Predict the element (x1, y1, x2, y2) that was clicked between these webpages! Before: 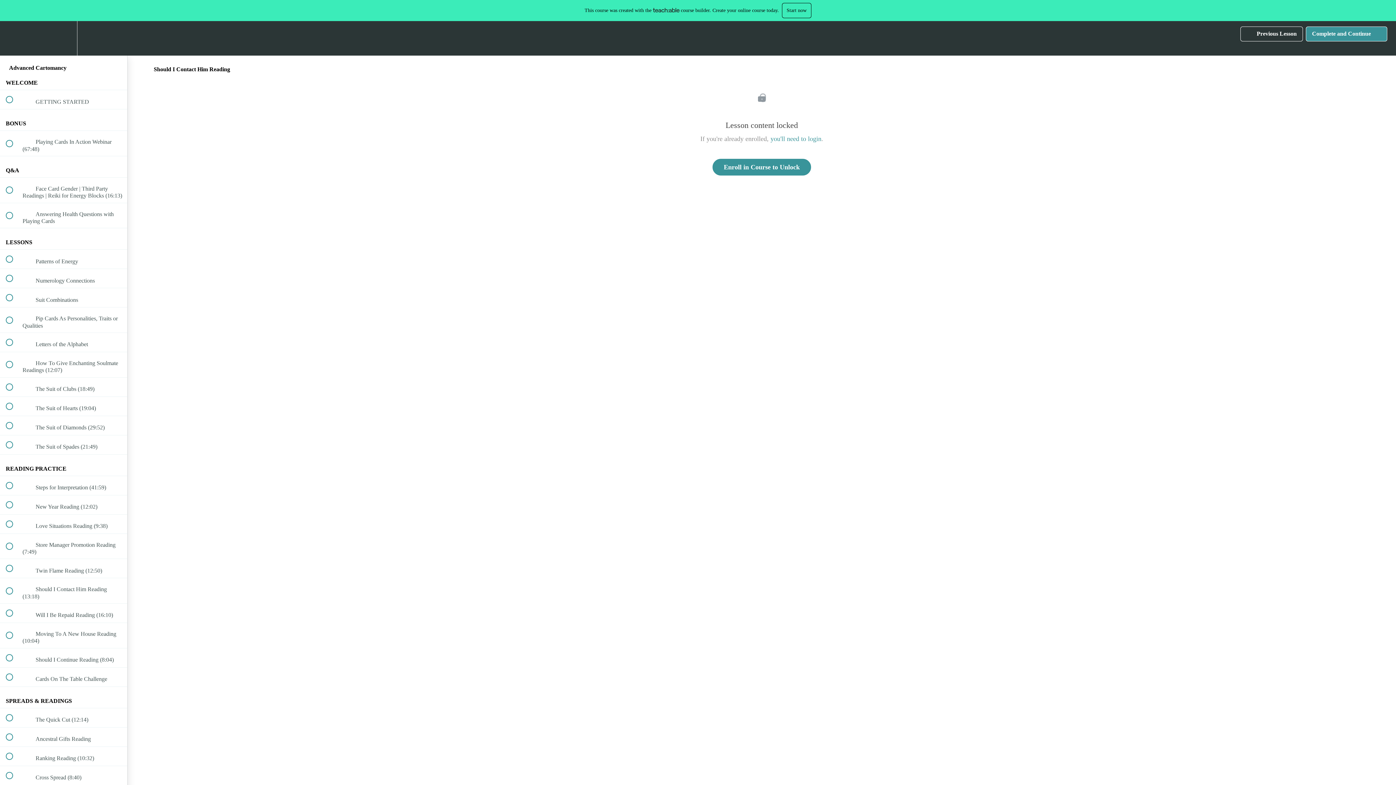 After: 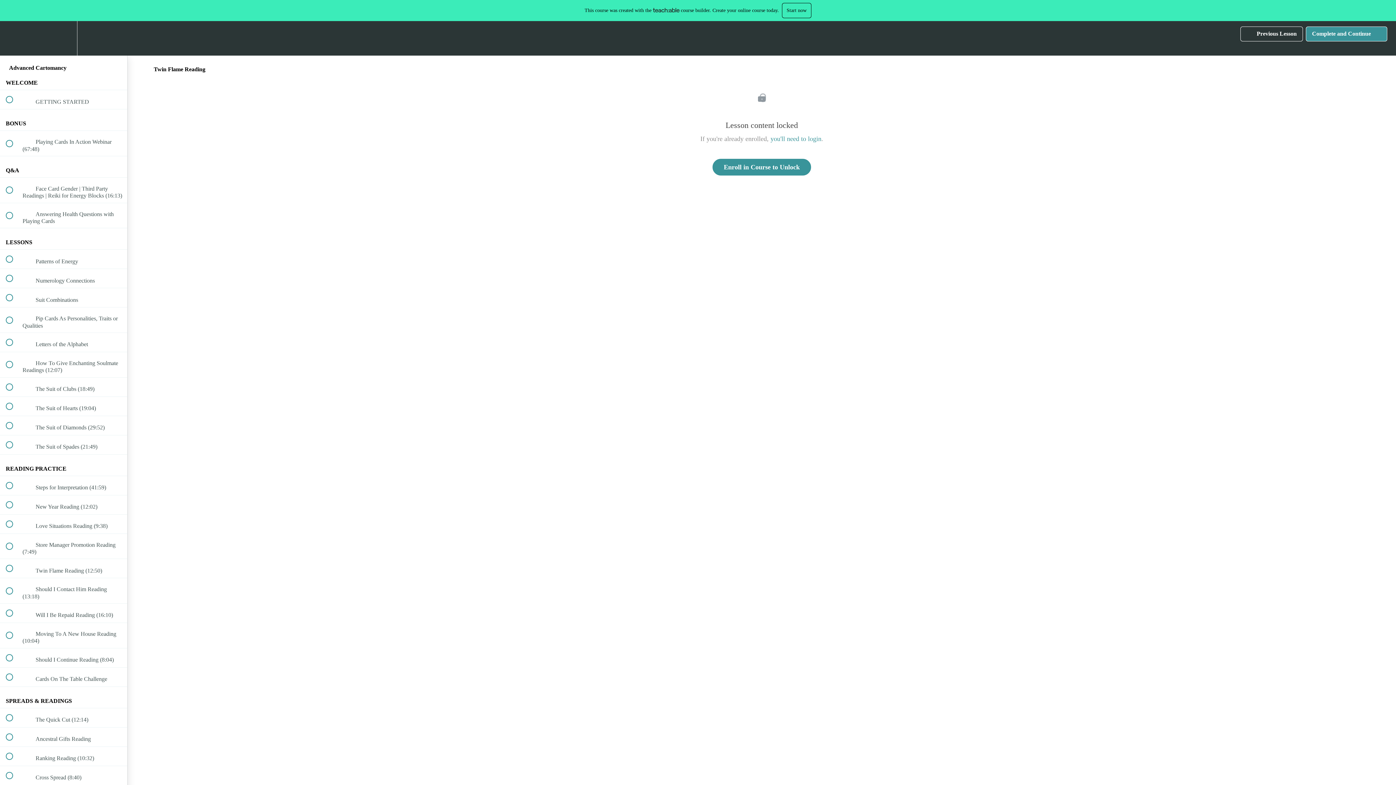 Action: label:  
 Twin Flame Reading (12:50) bbox: (0, 559, 127, 578)